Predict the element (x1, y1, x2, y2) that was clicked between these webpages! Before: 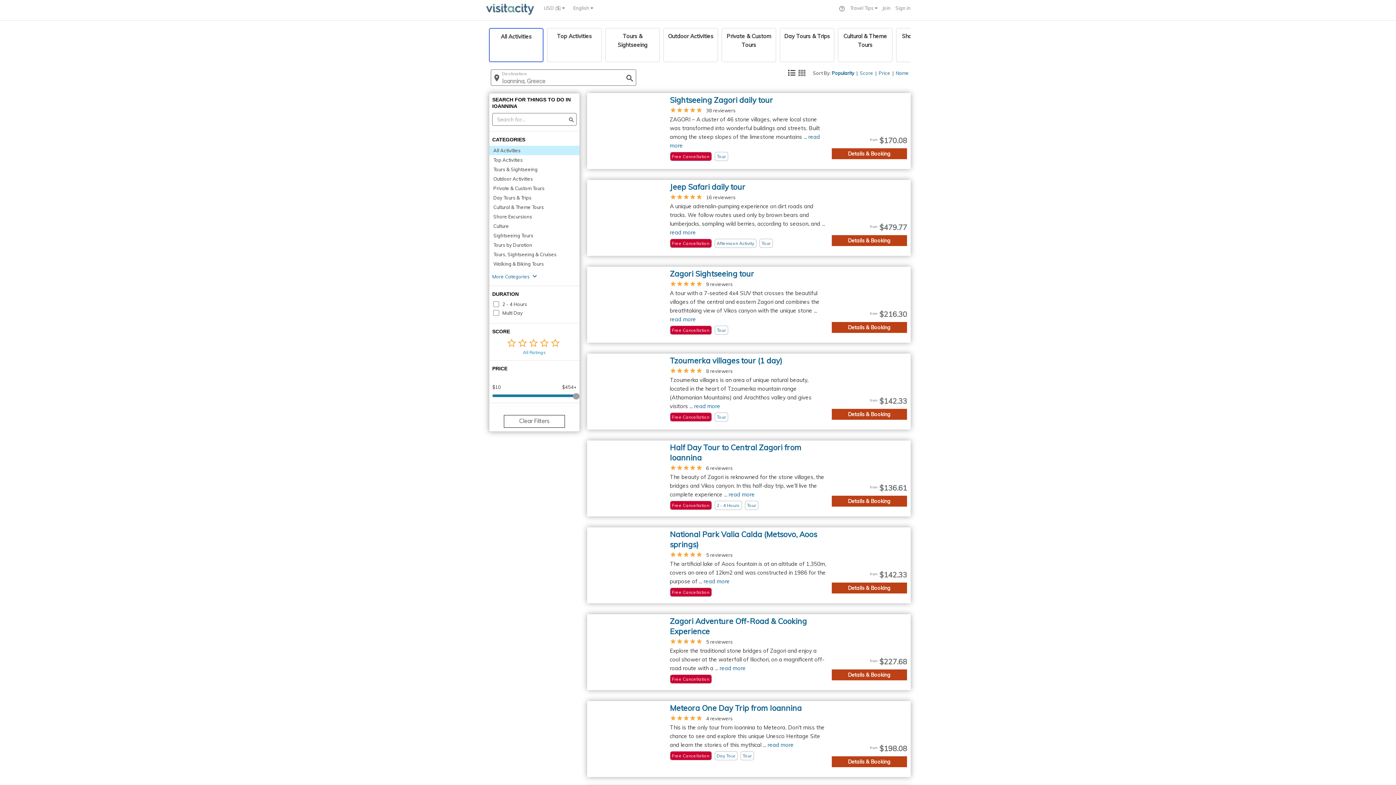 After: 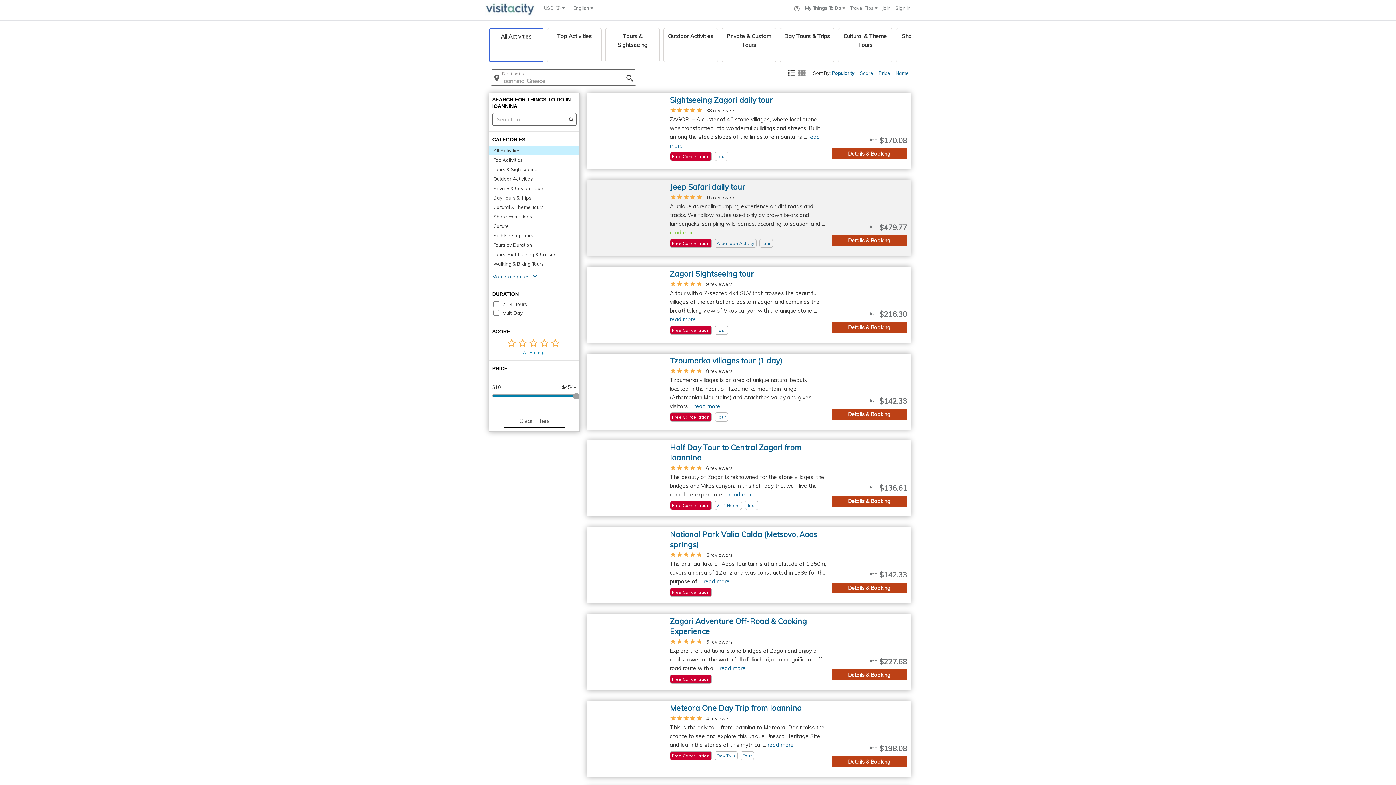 Action: label: read more bbox: (670, 229, 696, 236)